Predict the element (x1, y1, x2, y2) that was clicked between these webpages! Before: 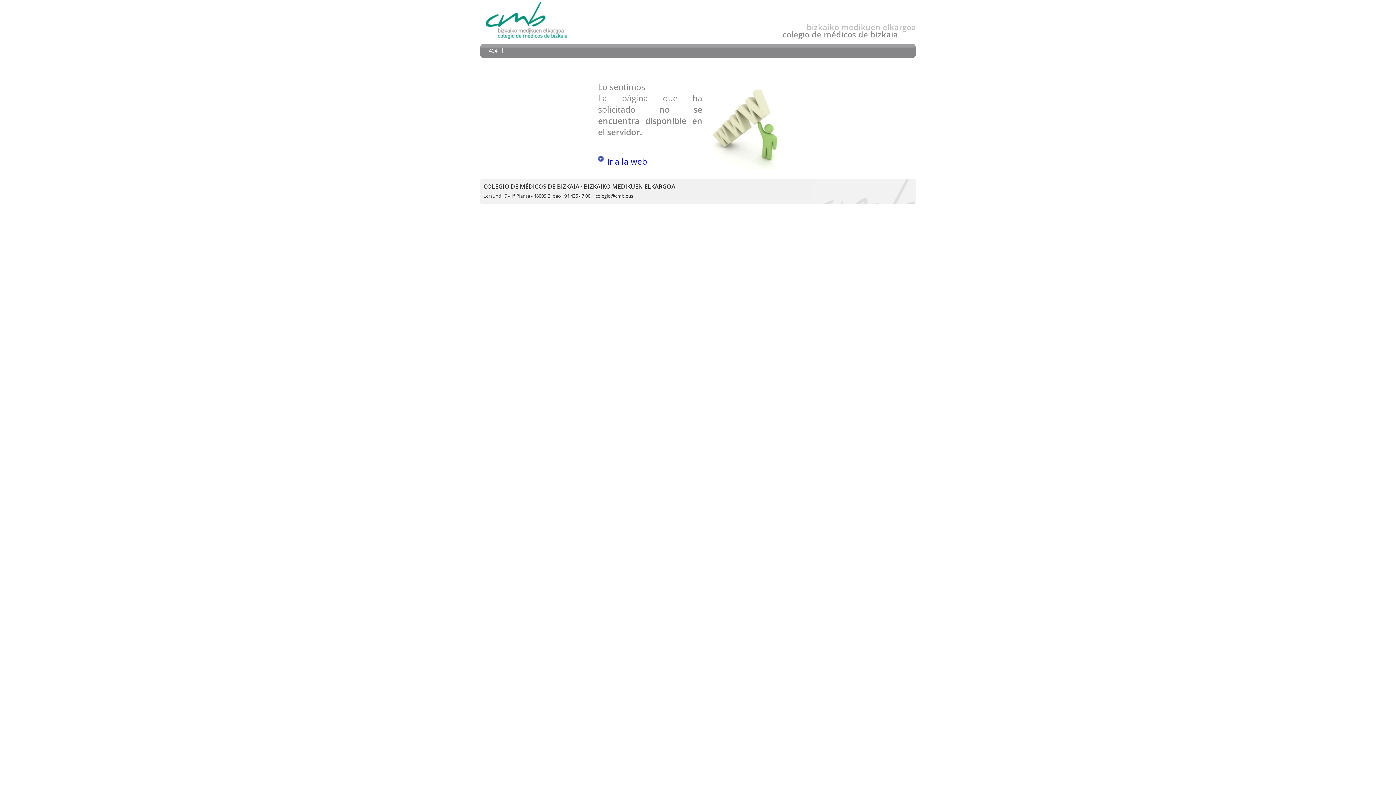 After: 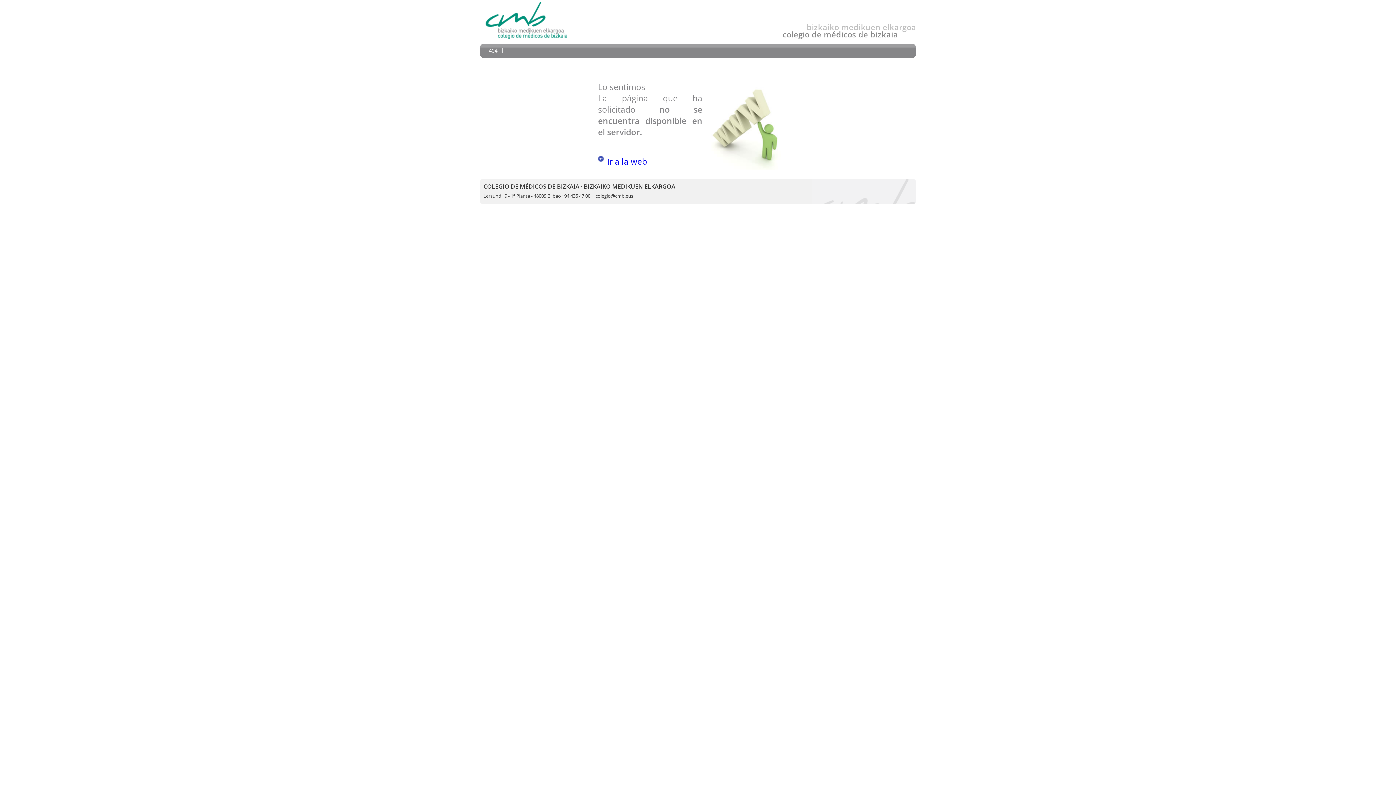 Action: label: colegio@cmb.eus bbox: (593, 192, 635, 199)